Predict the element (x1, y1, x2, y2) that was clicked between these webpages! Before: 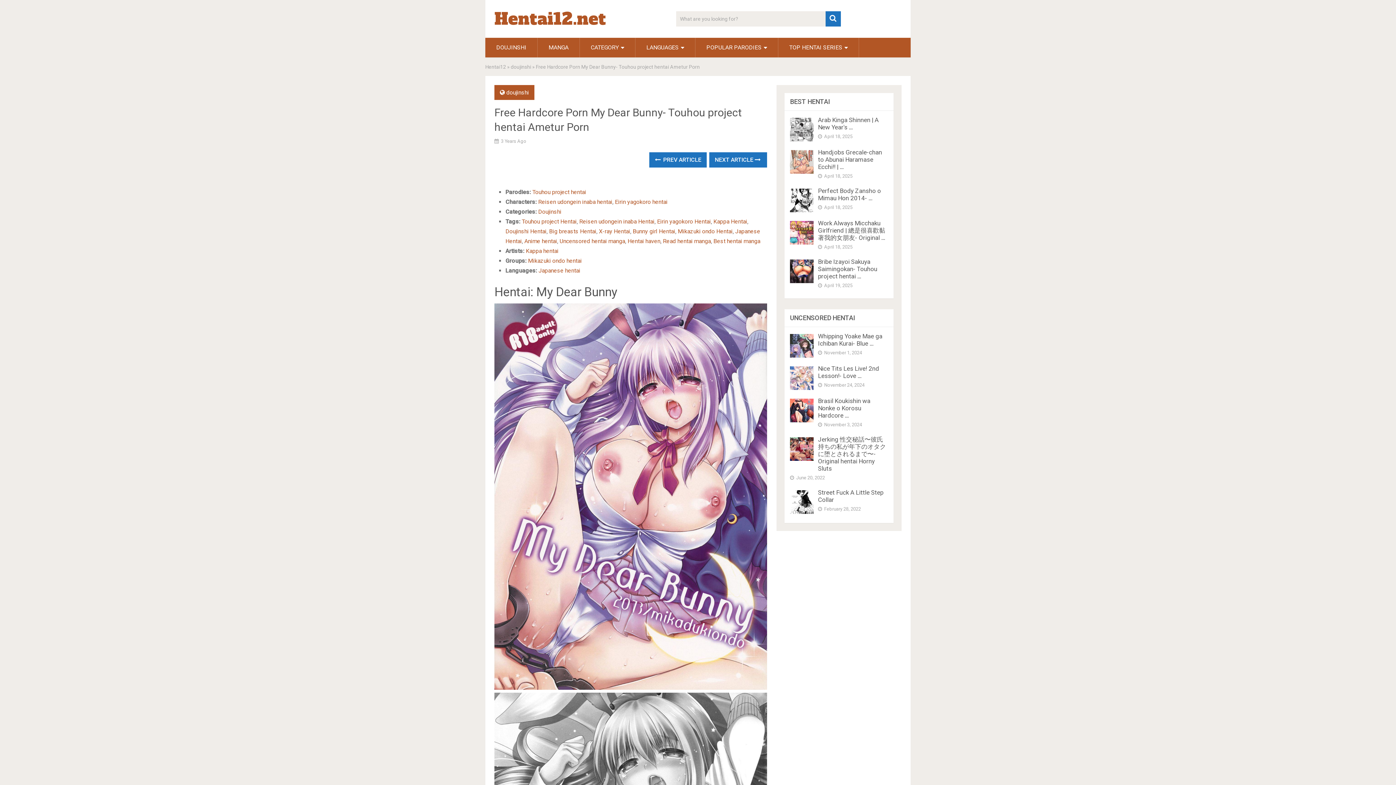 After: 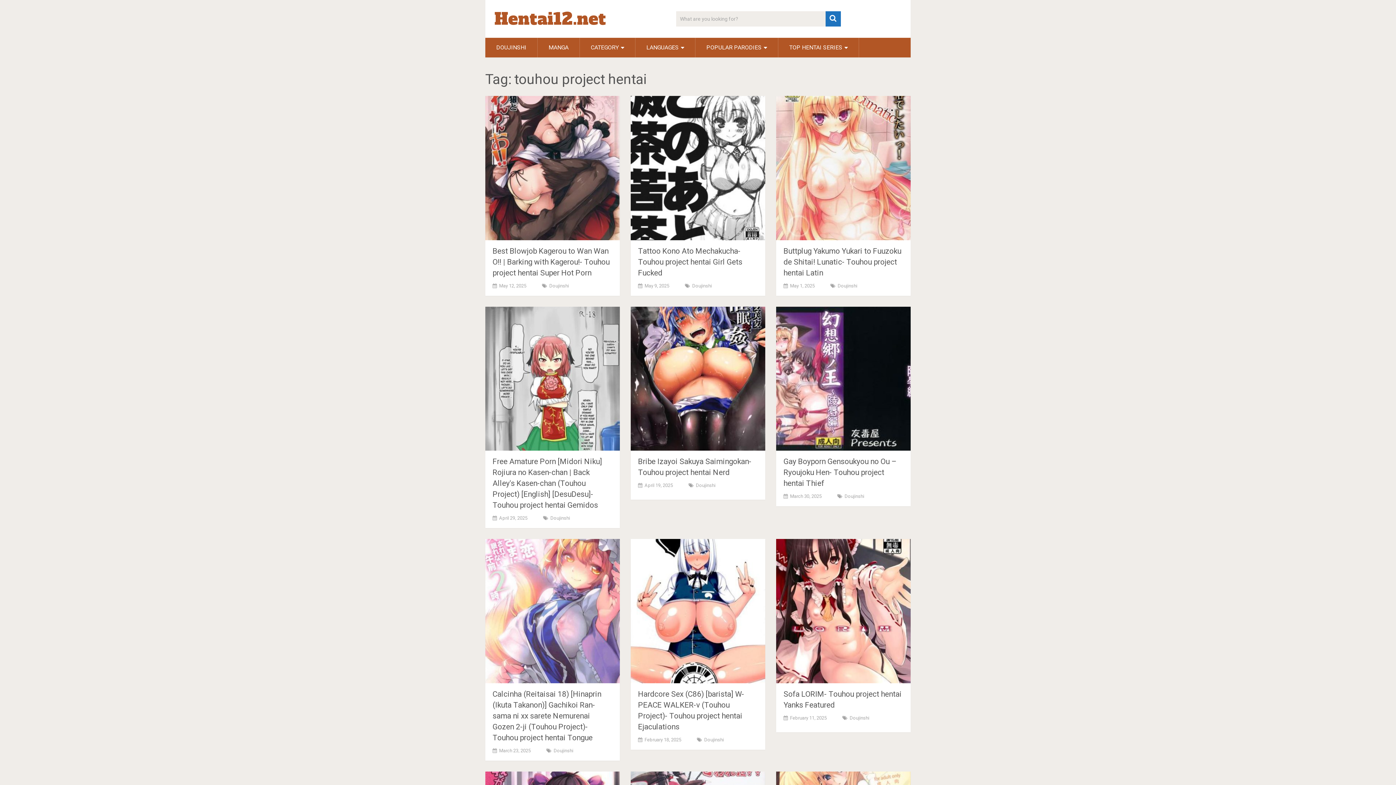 Action: bbox: (521, 218, 576, 225) label: Touhou project Hentai